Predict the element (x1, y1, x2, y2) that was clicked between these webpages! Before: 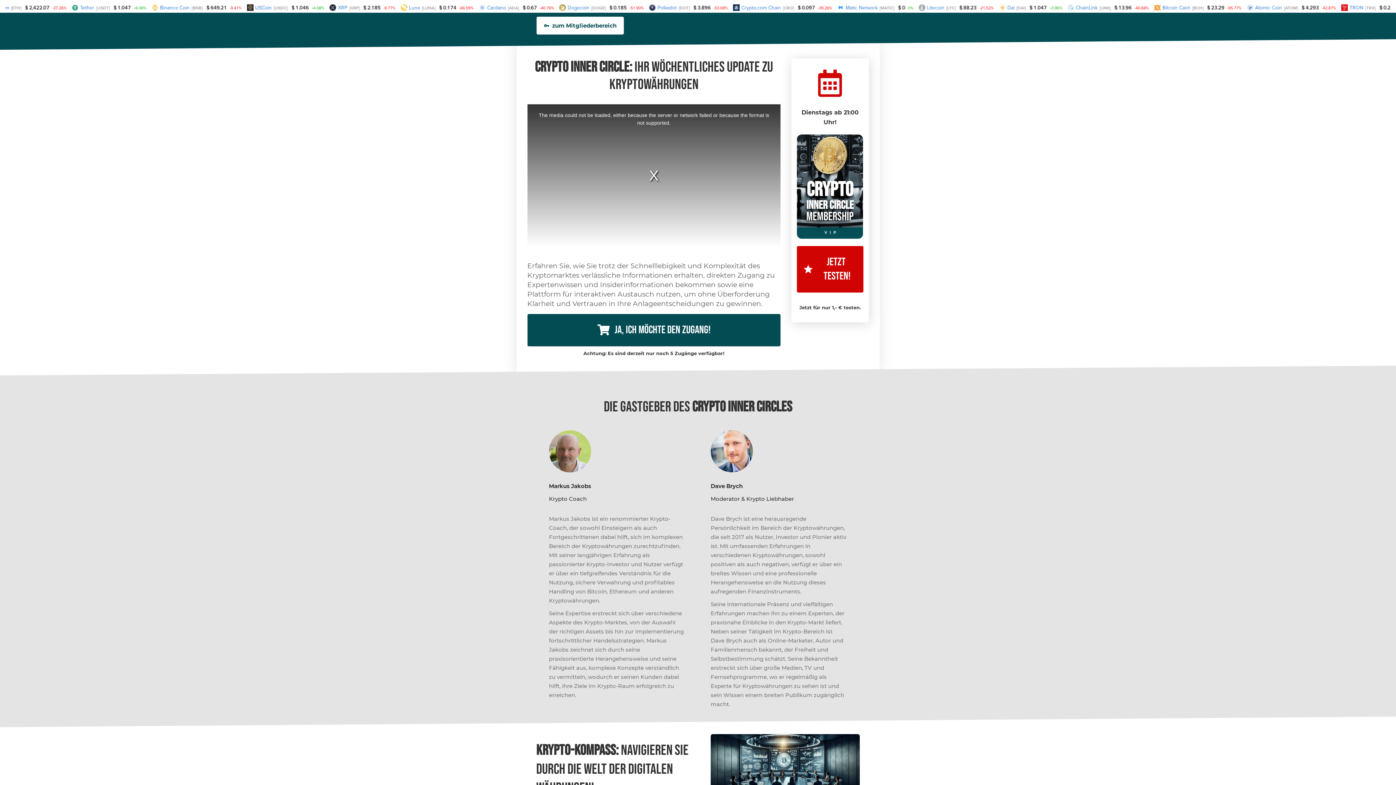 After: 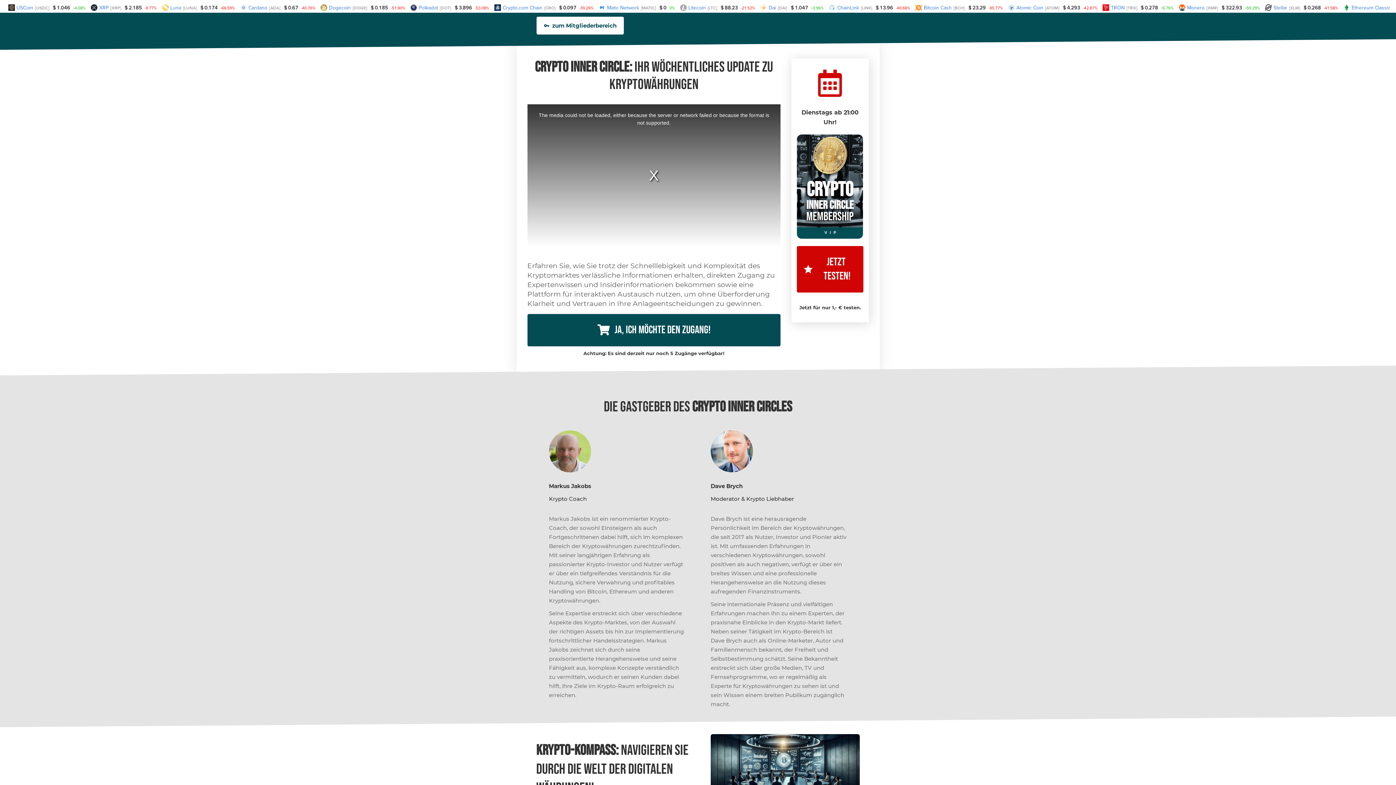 Action: bbox: (536, 16, 614, 34) label: zum Mitgliederbereich